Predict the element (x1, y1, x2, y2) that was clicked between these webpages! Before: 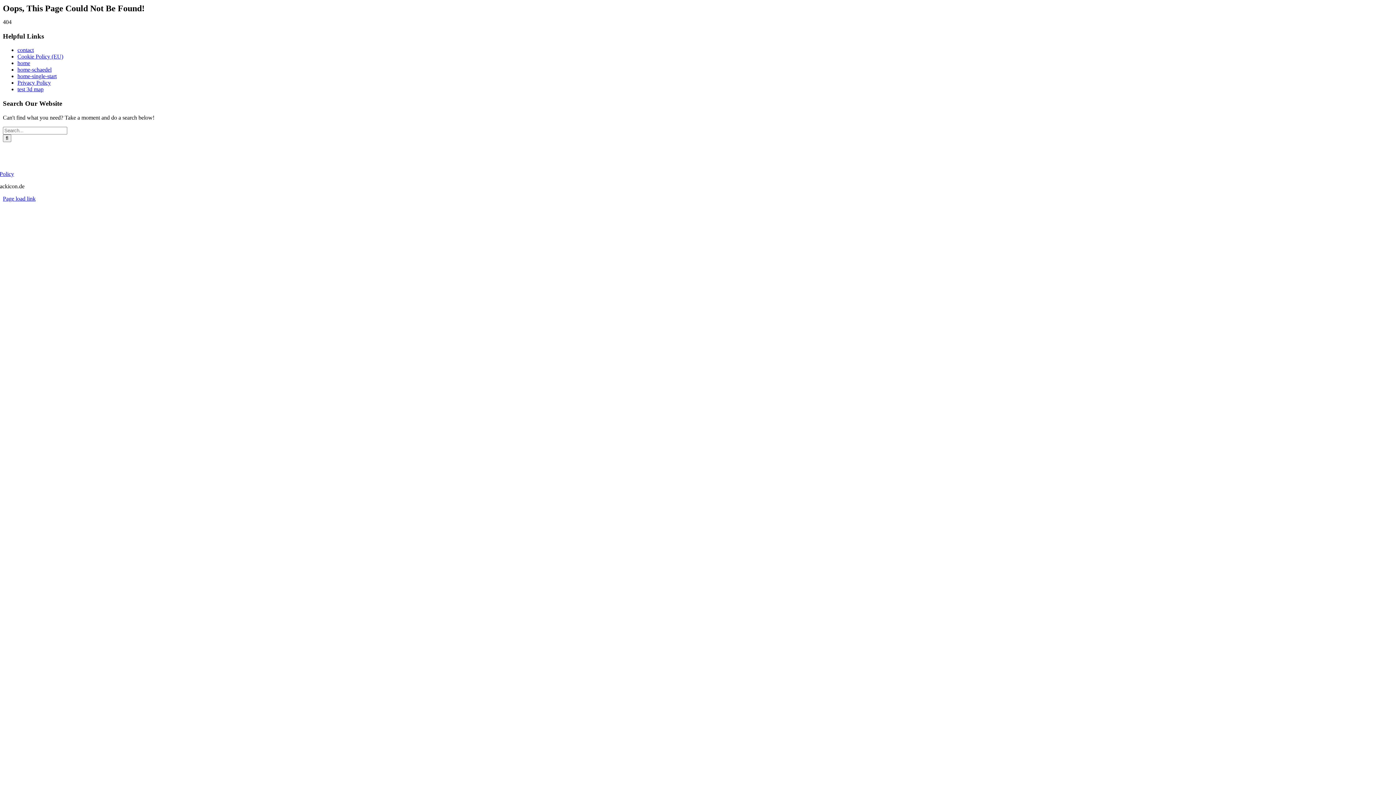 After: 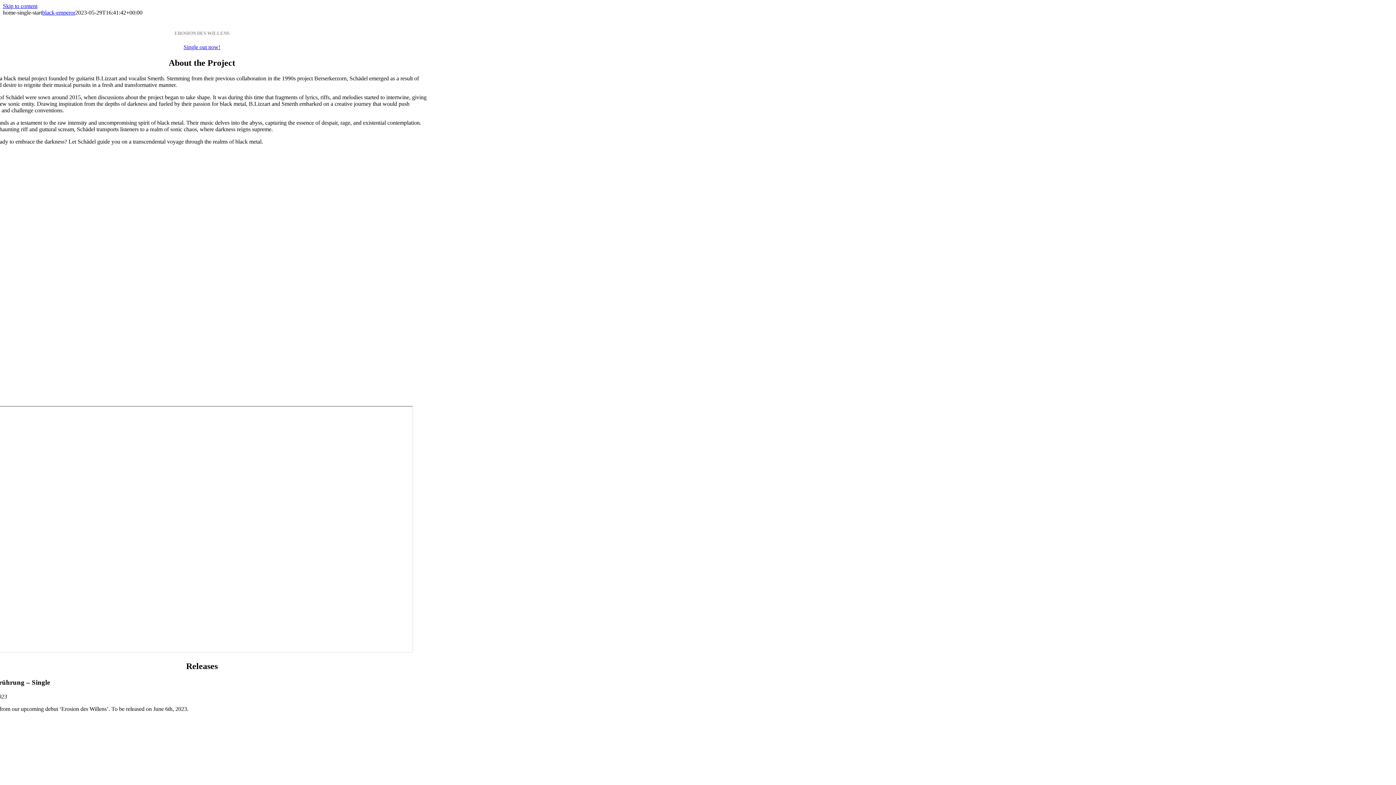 Action: bbox: (17, 73, 56, 79) label: home-single-start